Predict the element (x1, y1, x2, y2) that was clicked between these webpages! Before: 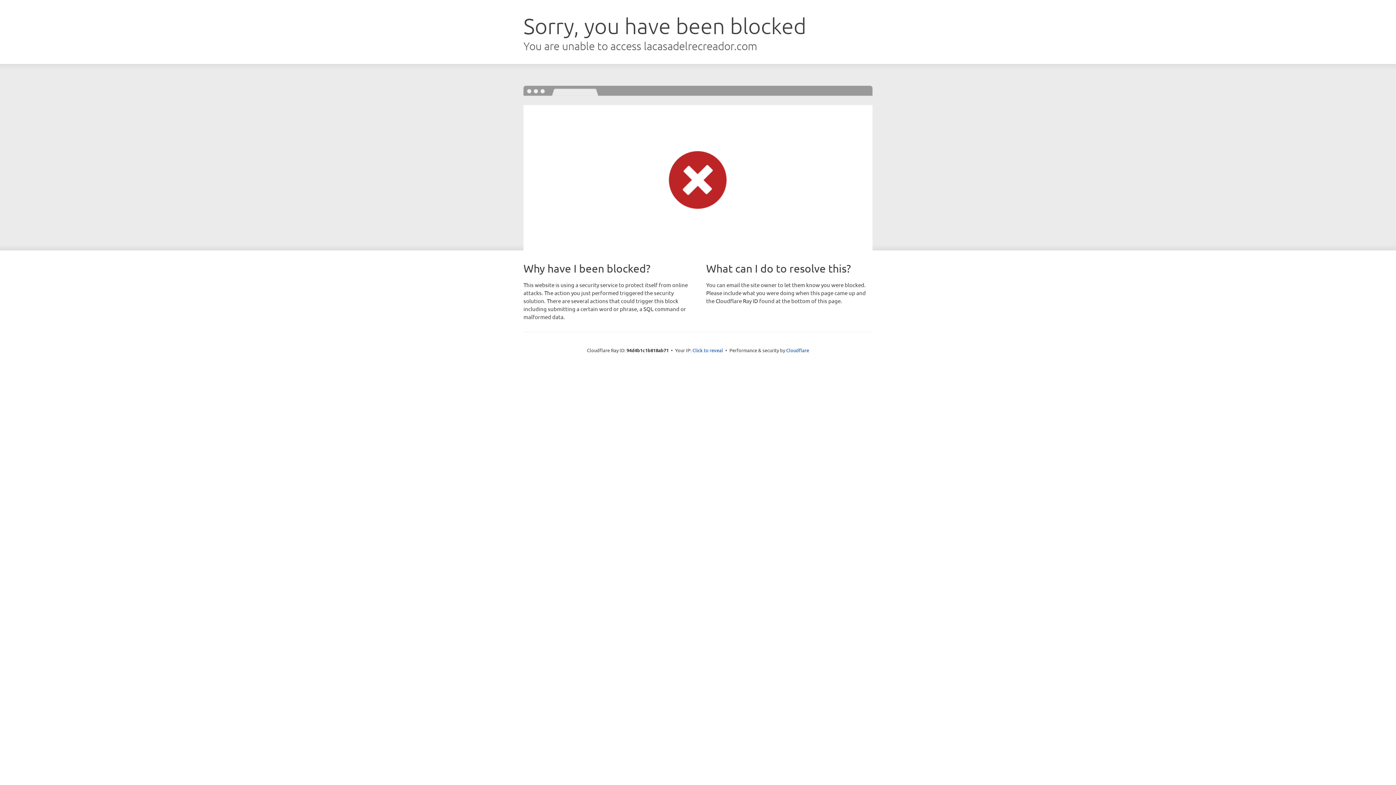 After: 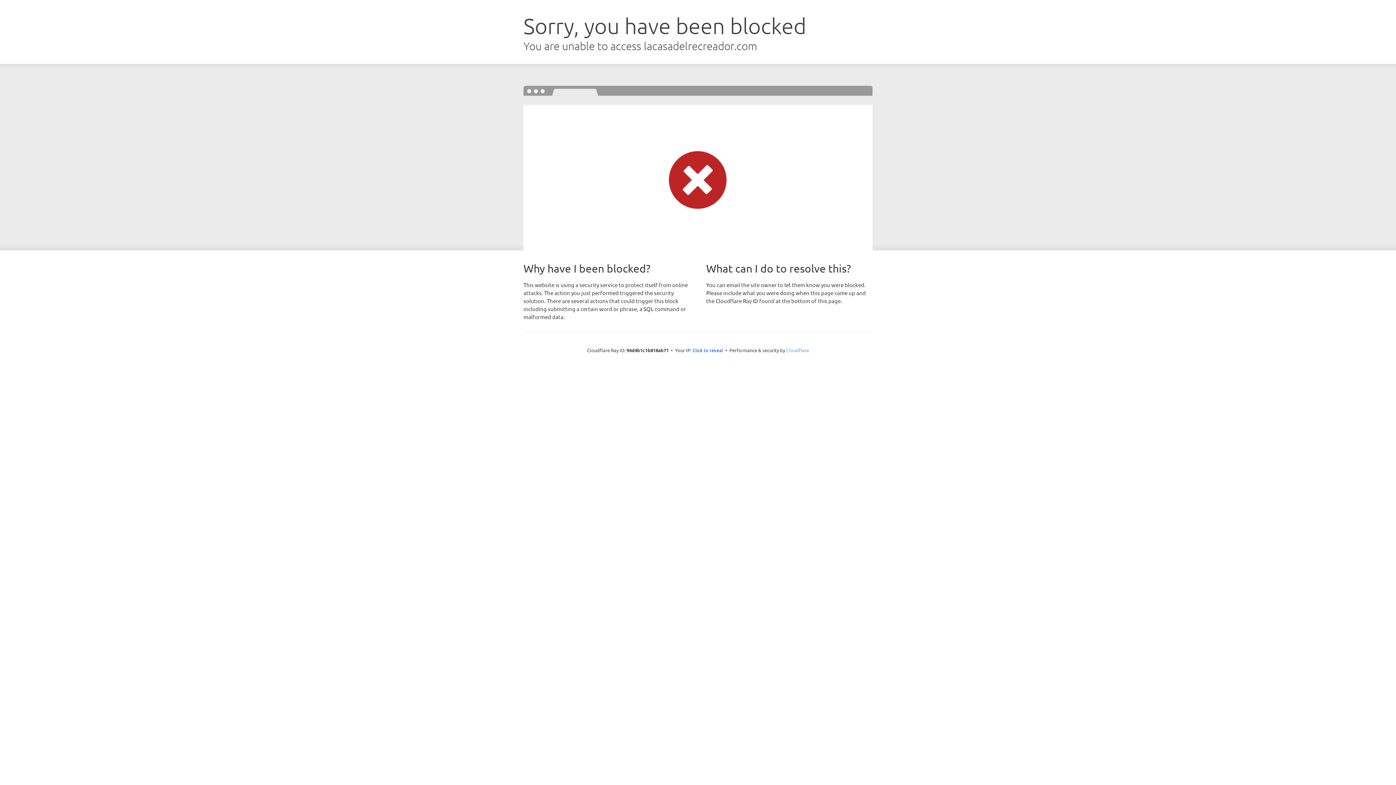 Action: bbox: (786, 347, 809, 353) label: Cloudflare